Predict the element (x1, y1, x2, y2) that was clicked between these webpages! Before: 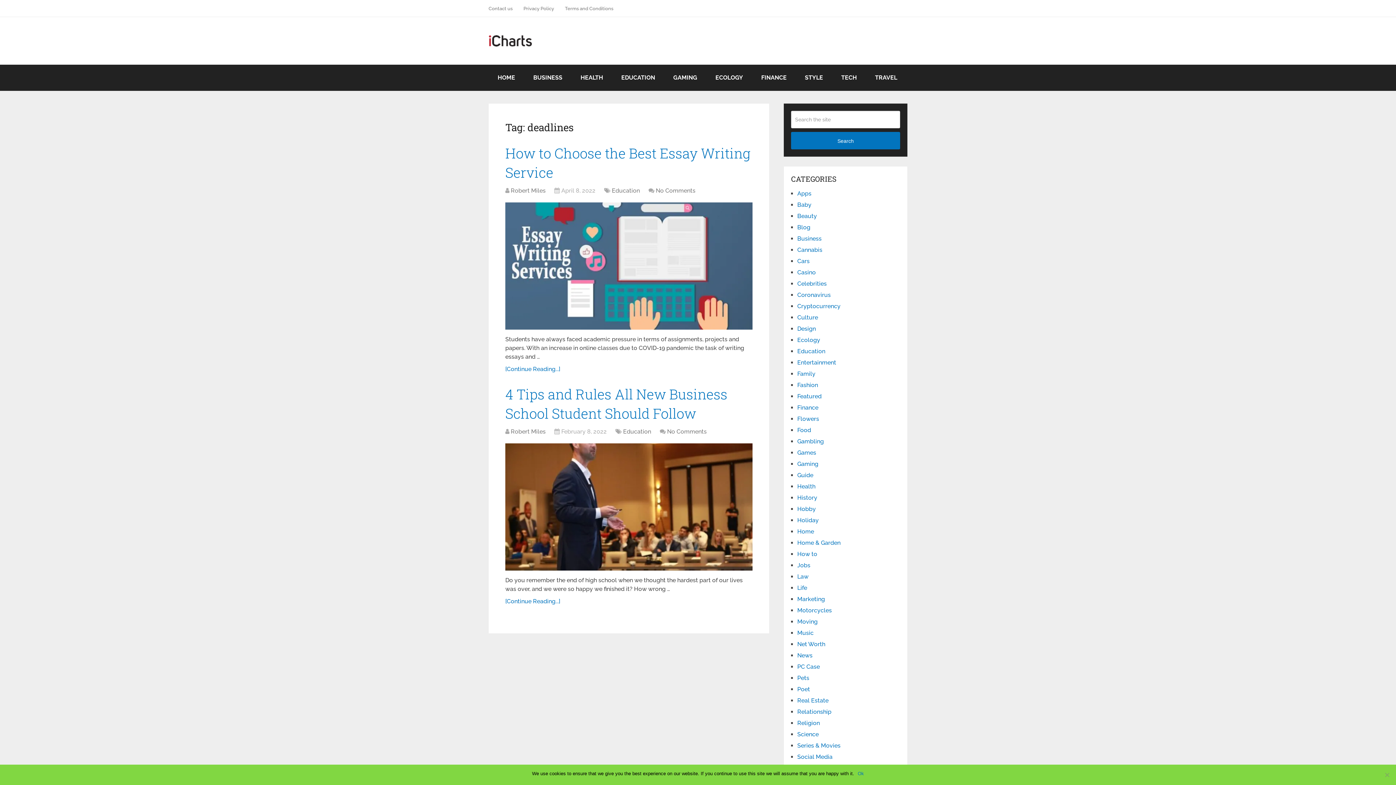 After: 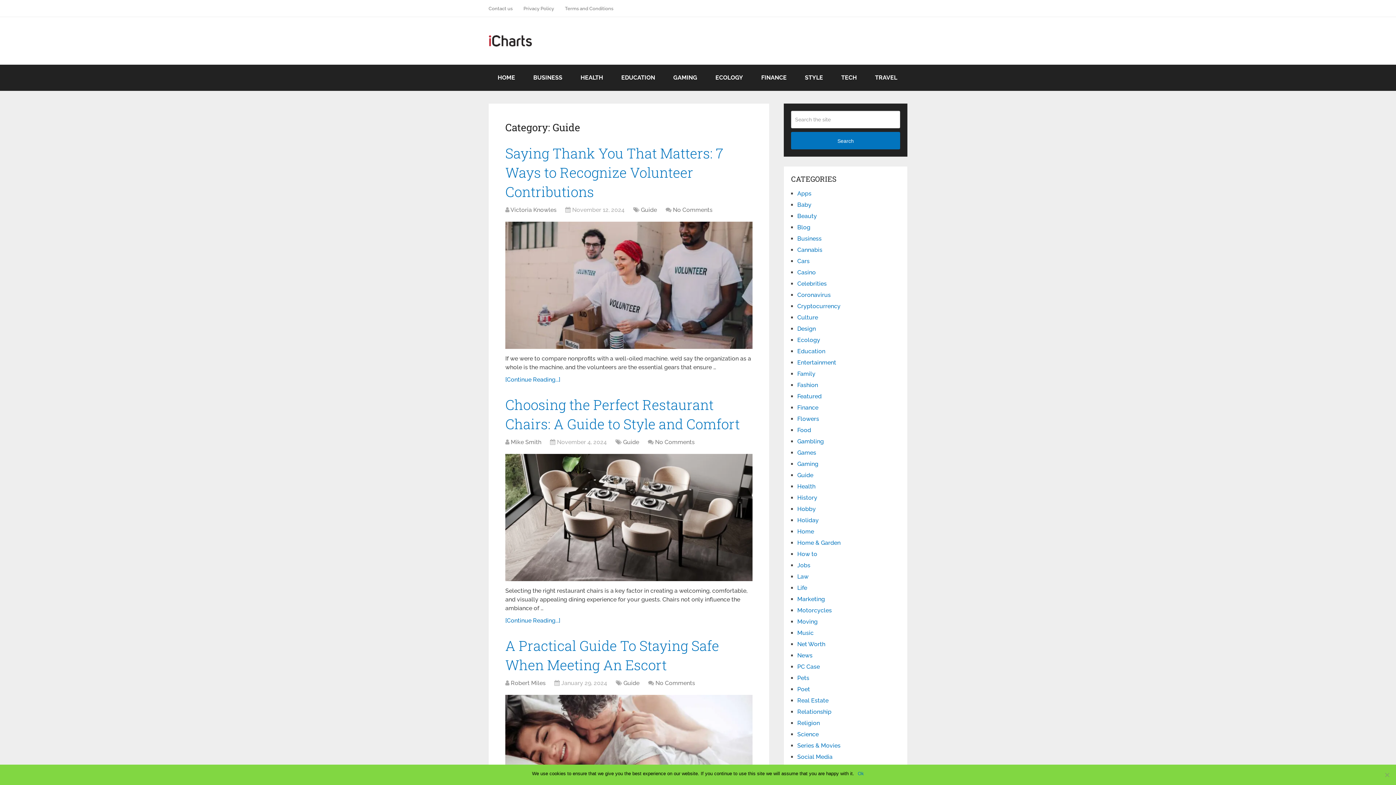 Action: label: Guide bbox: (797, 472, 813, 478)